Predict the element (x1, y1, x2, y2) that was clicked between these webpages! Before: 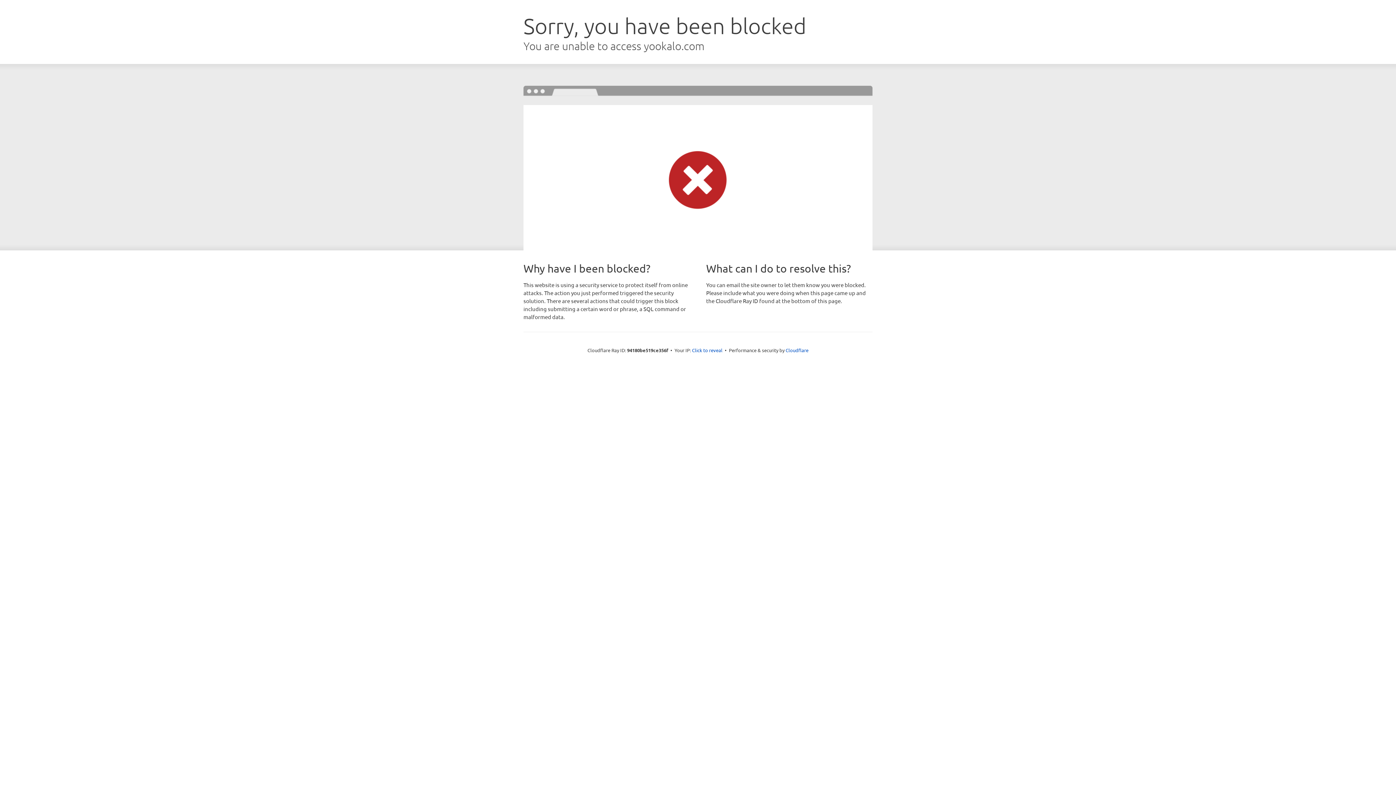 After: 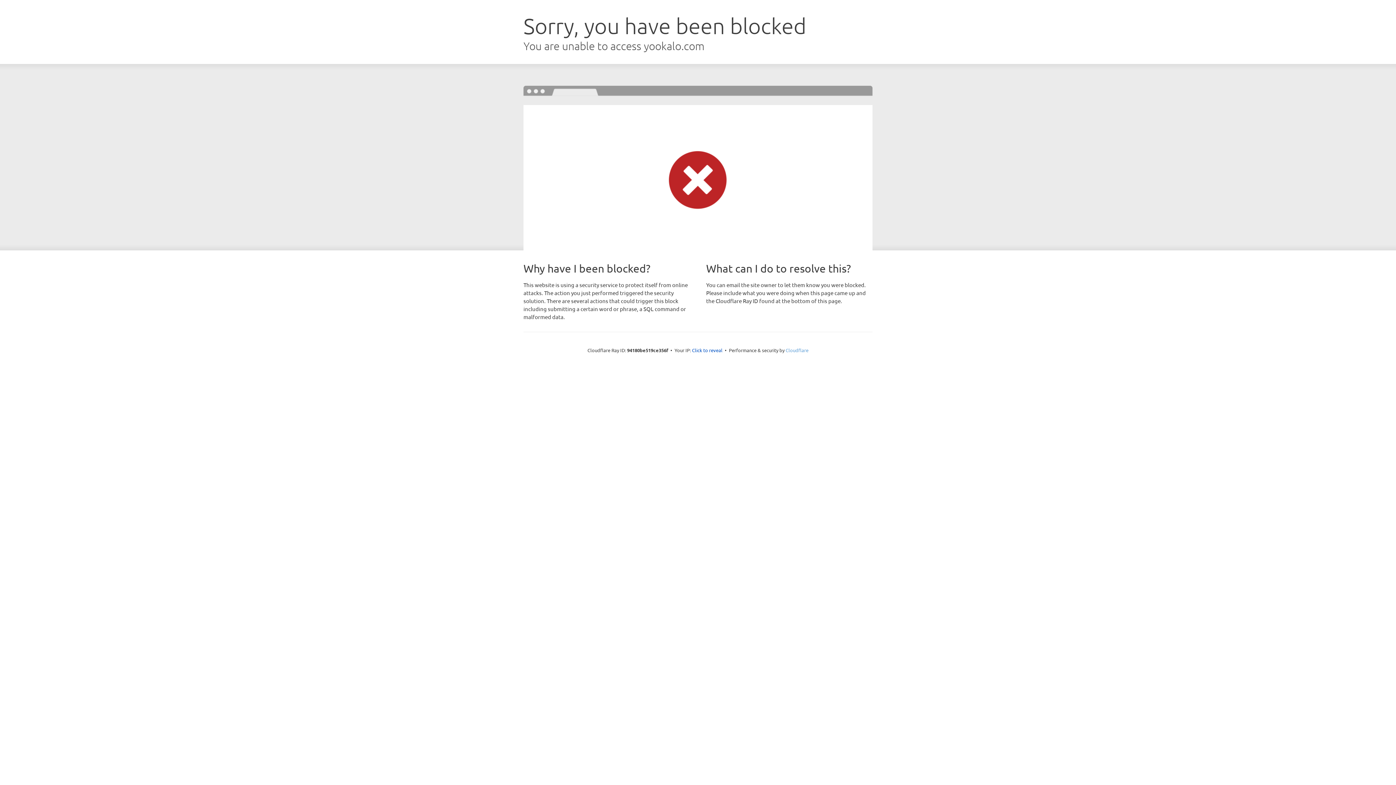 Action: bbox: (785, 347, 808, 353) label: Cloudflare